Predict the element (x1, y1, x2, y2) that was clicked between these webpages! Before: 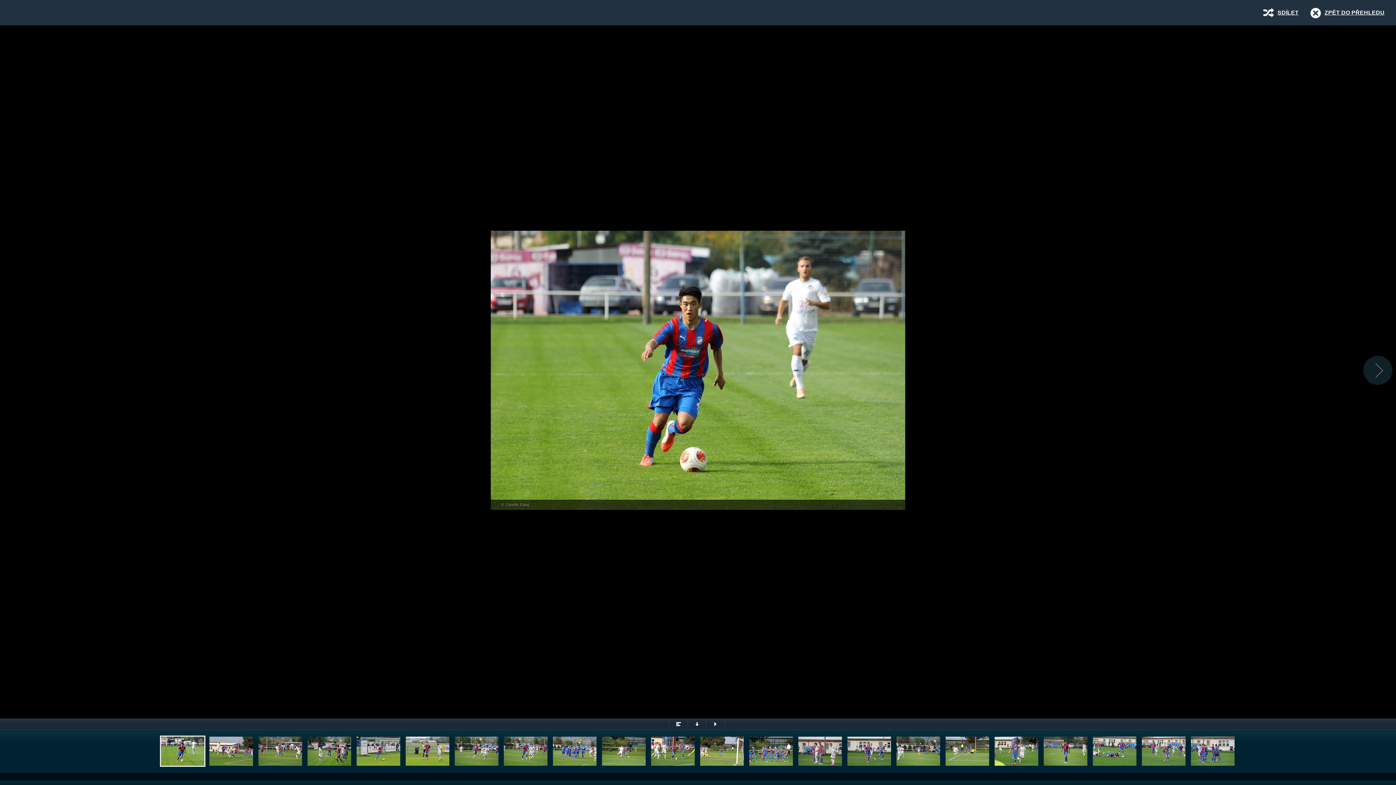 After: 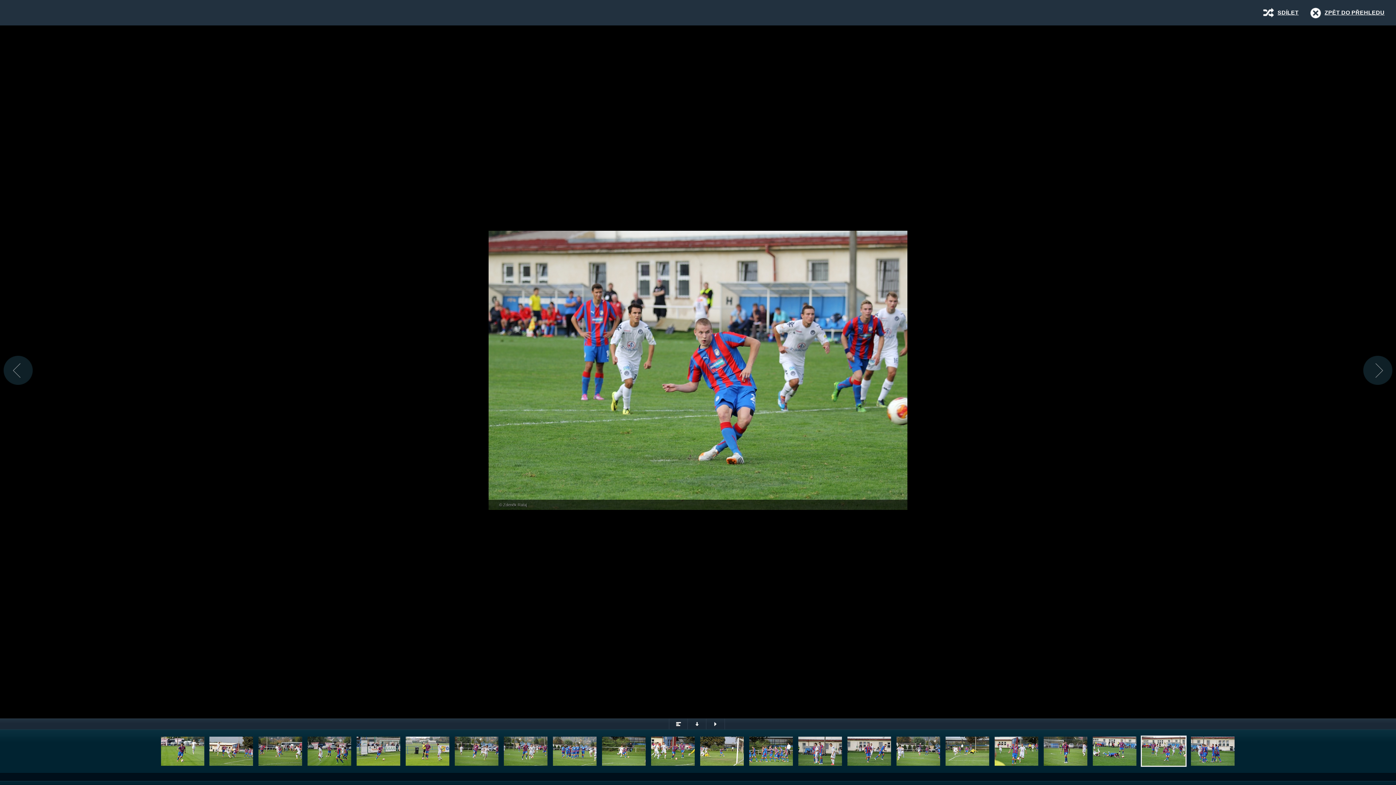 Action: bbox: (1141, 736, 1187, 767)